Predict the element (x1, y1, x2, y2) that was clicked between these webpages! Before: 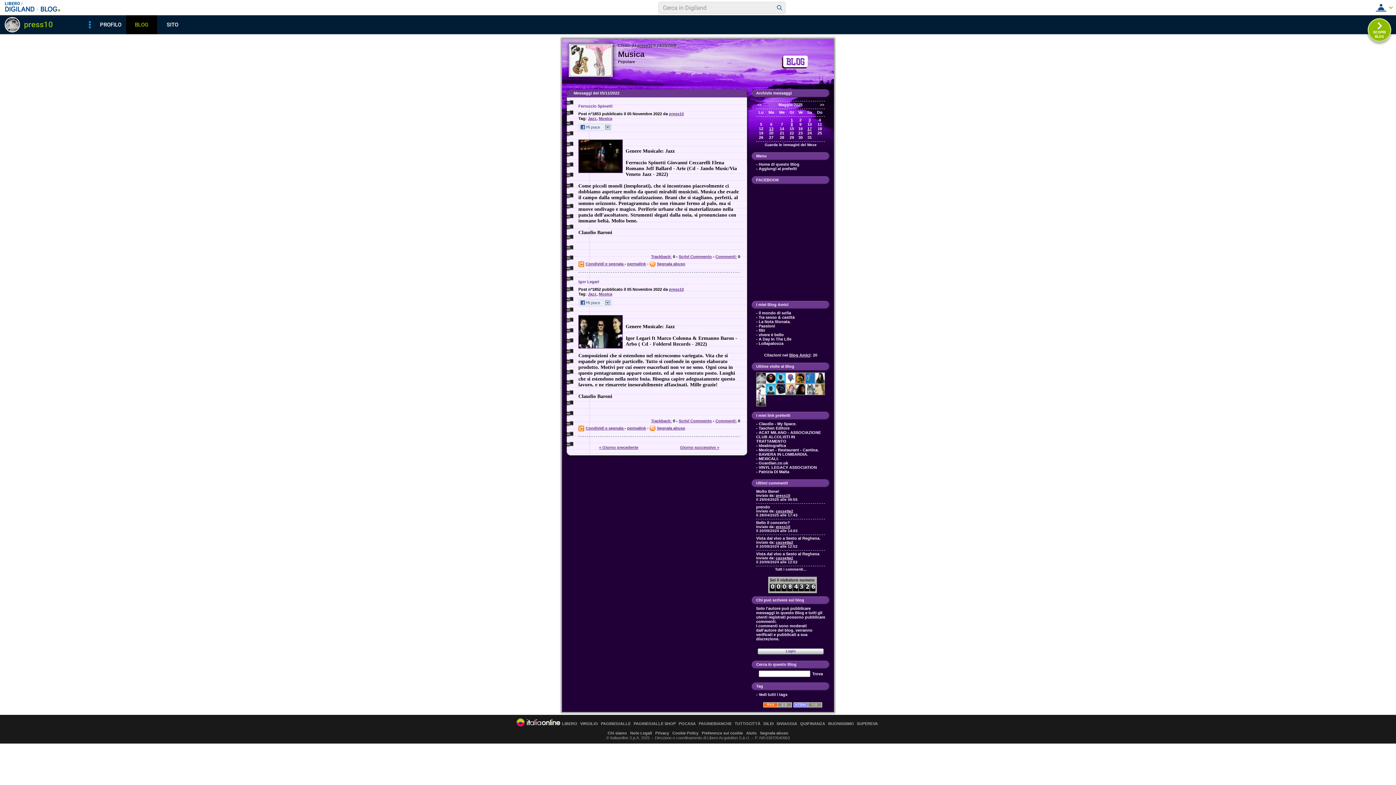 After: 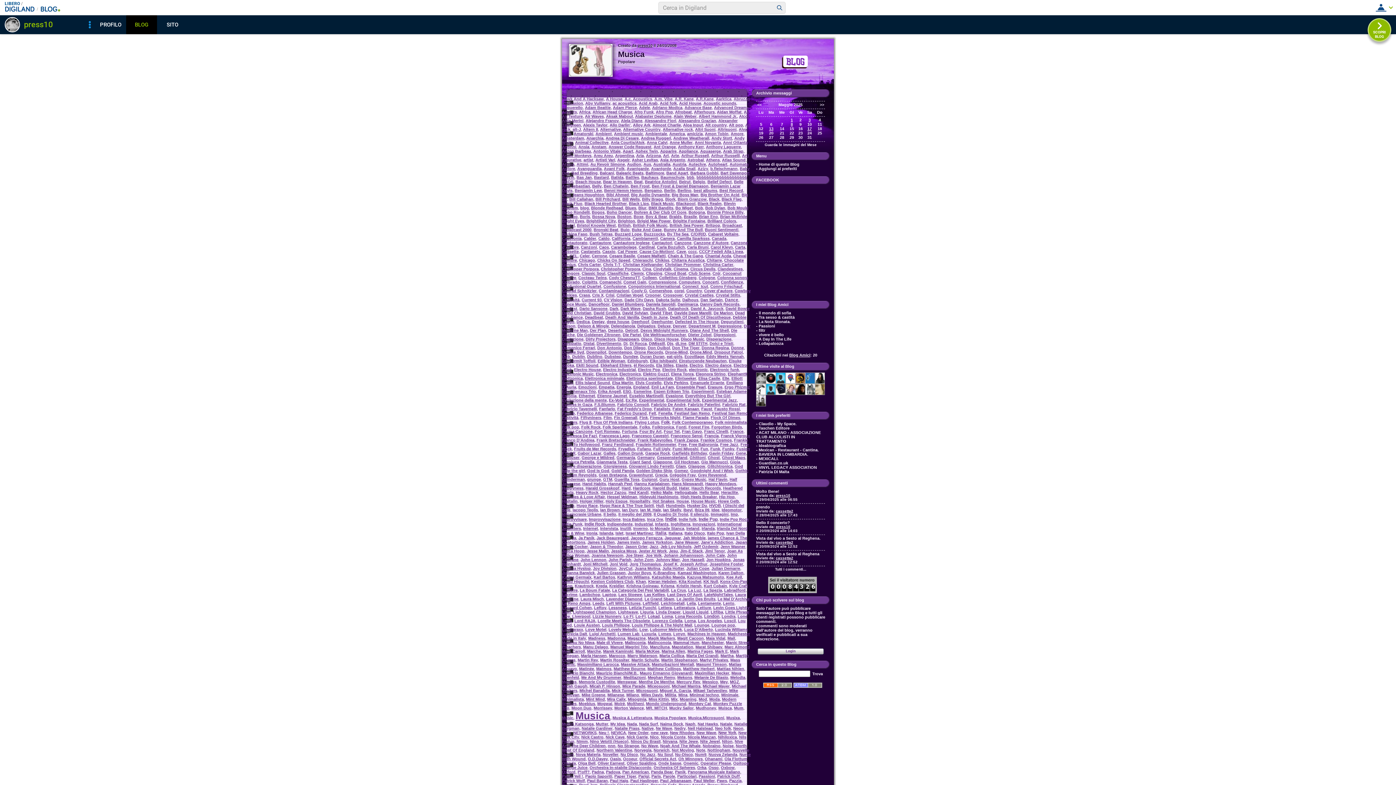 Action: bbox: (758, 692, 787, 697) label: Vedi tutti i tags